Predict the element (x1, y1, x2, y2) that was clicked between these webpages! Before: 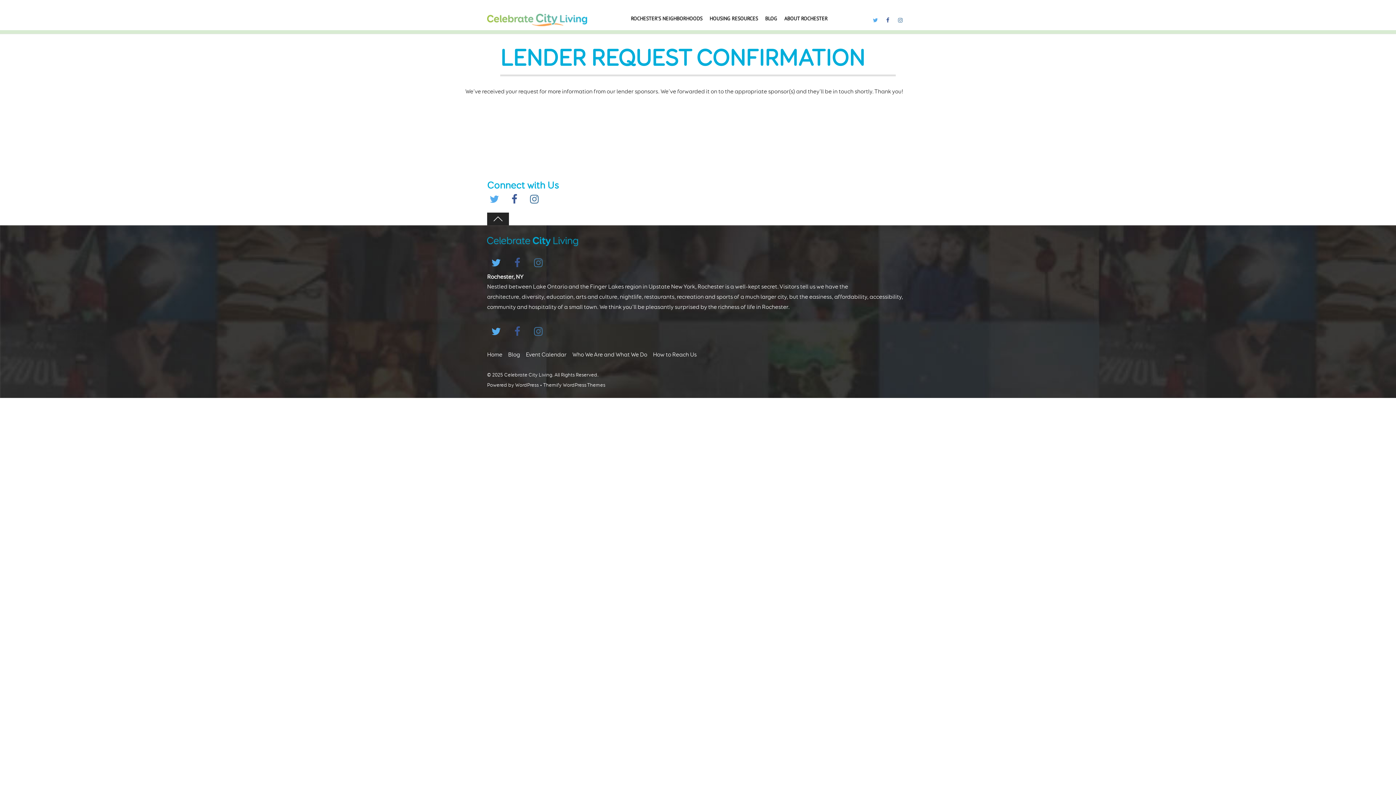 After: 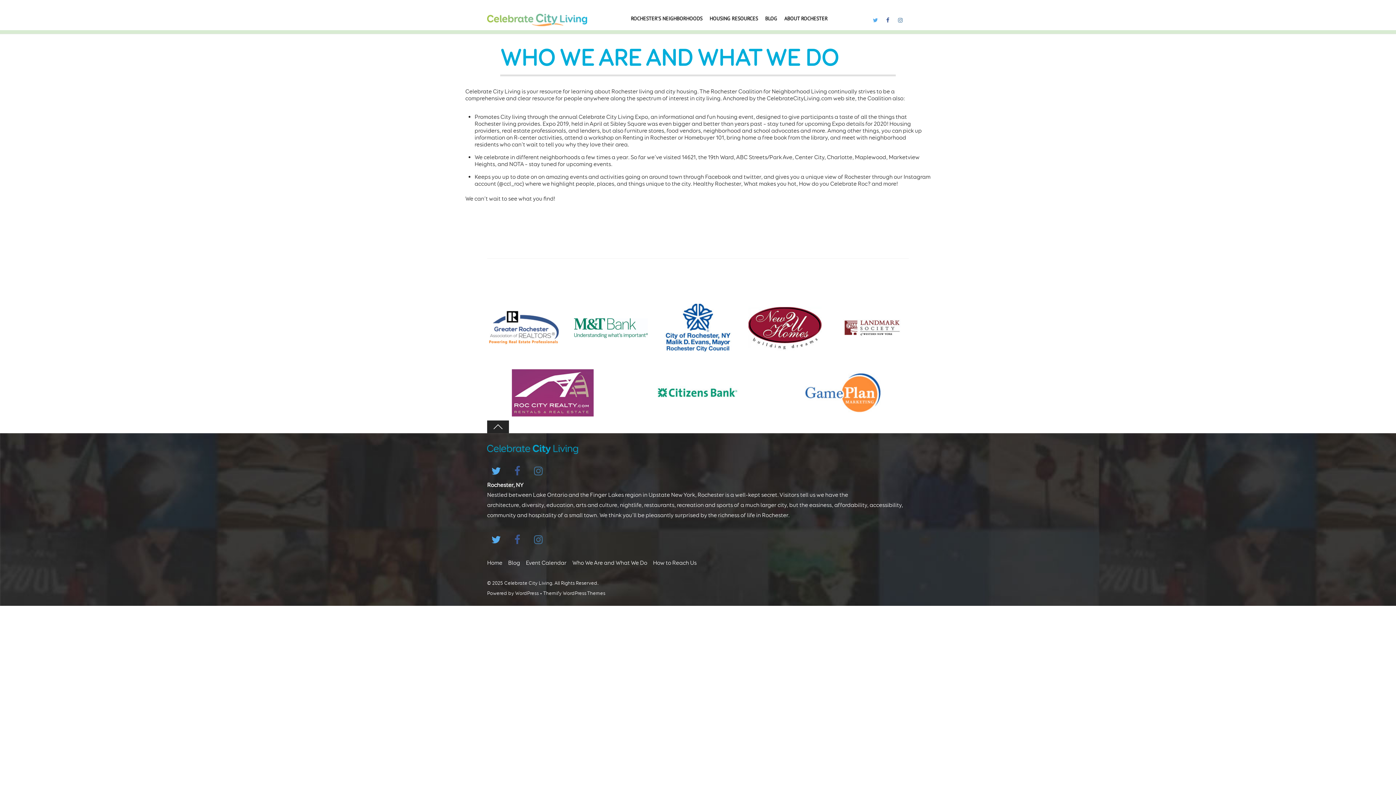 Action: bbox: (572, 351, 647, 358) label: Who We Are and What We Do